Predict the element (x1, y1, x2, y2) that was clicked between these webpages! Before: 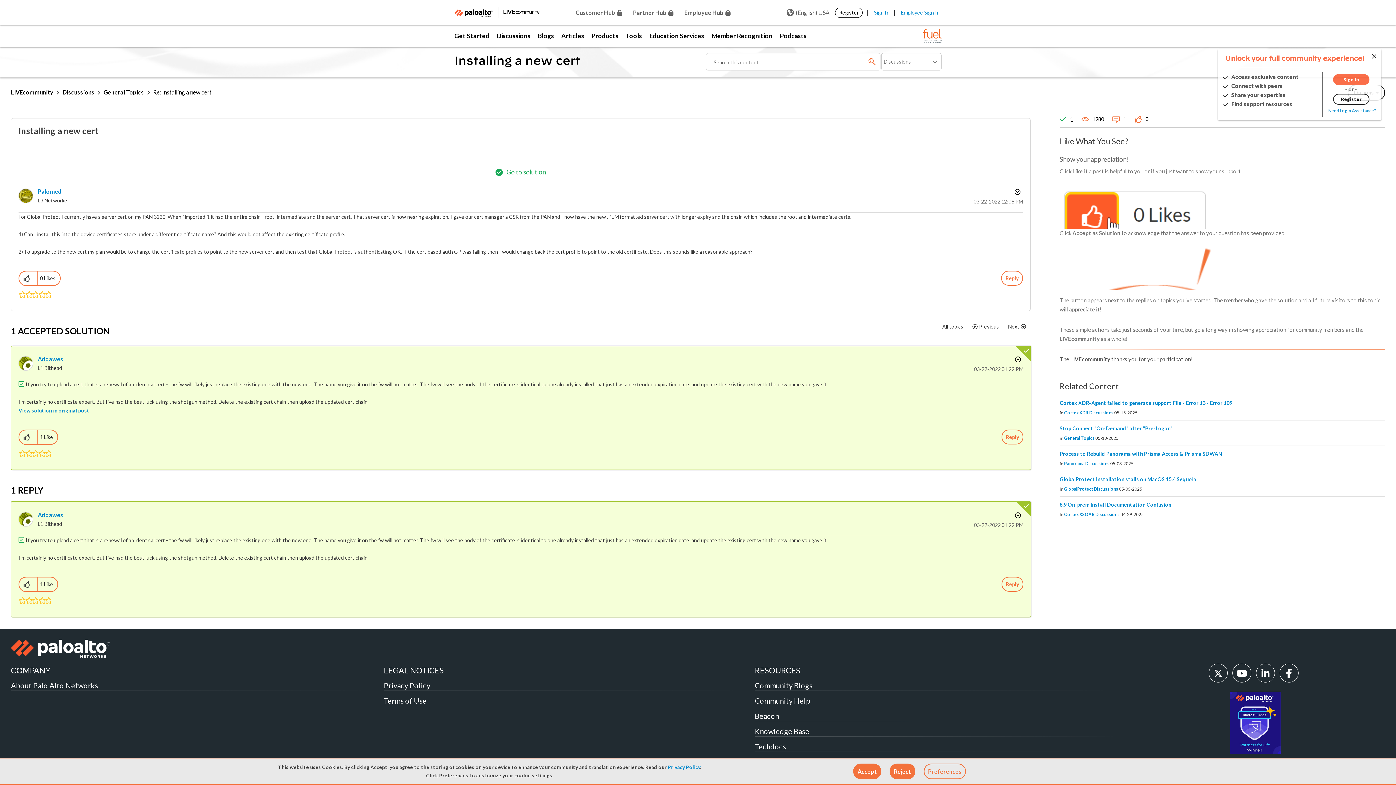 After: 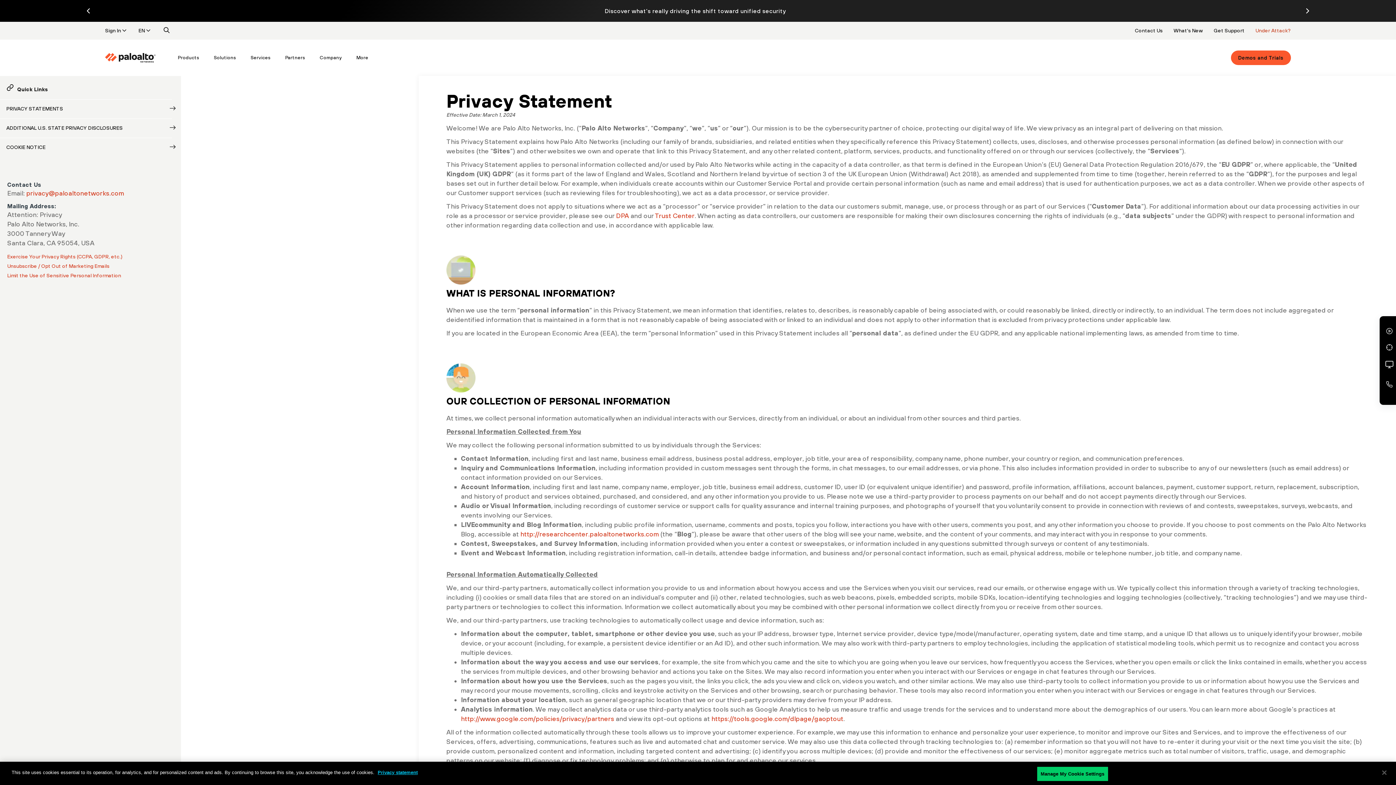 Action: bbox: (383, 681, 430, 690) label: Privacy Policy